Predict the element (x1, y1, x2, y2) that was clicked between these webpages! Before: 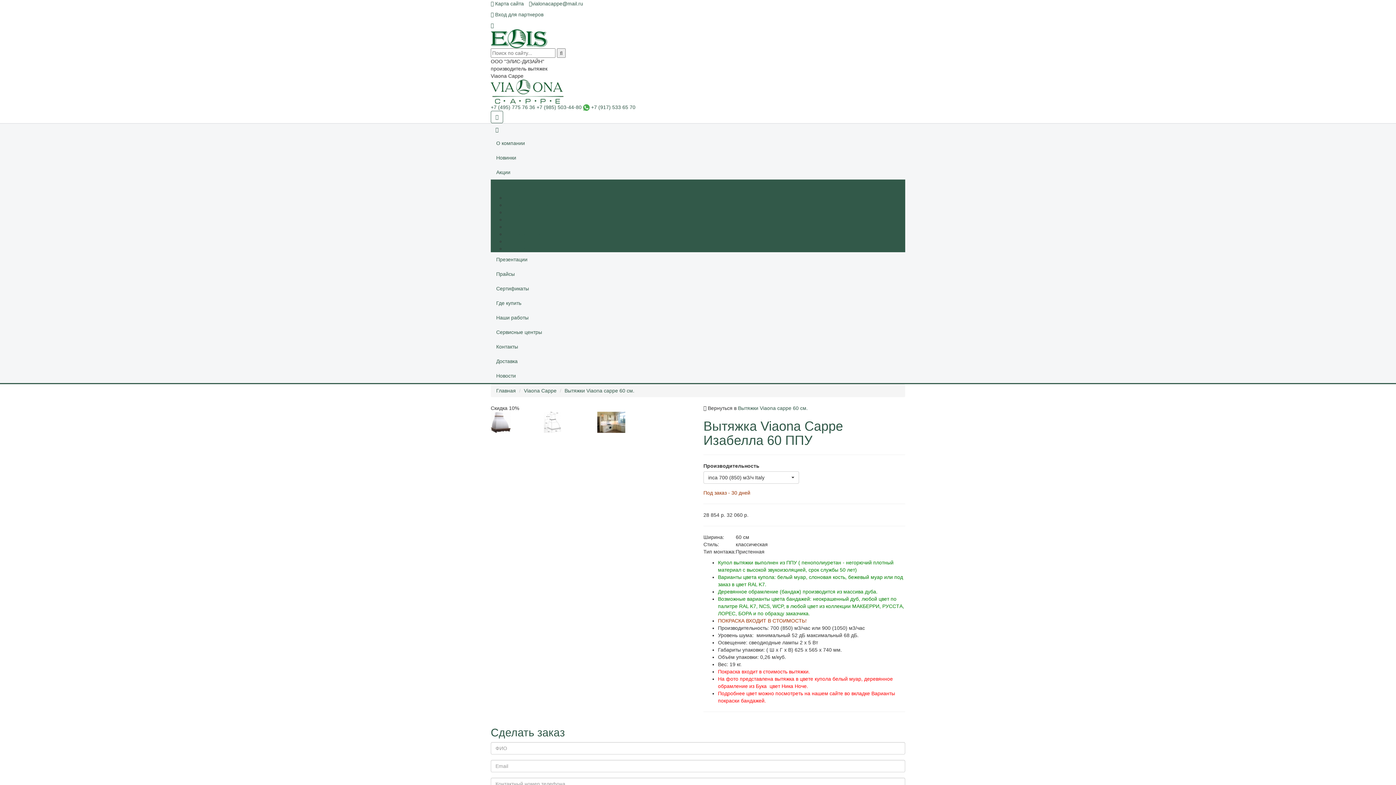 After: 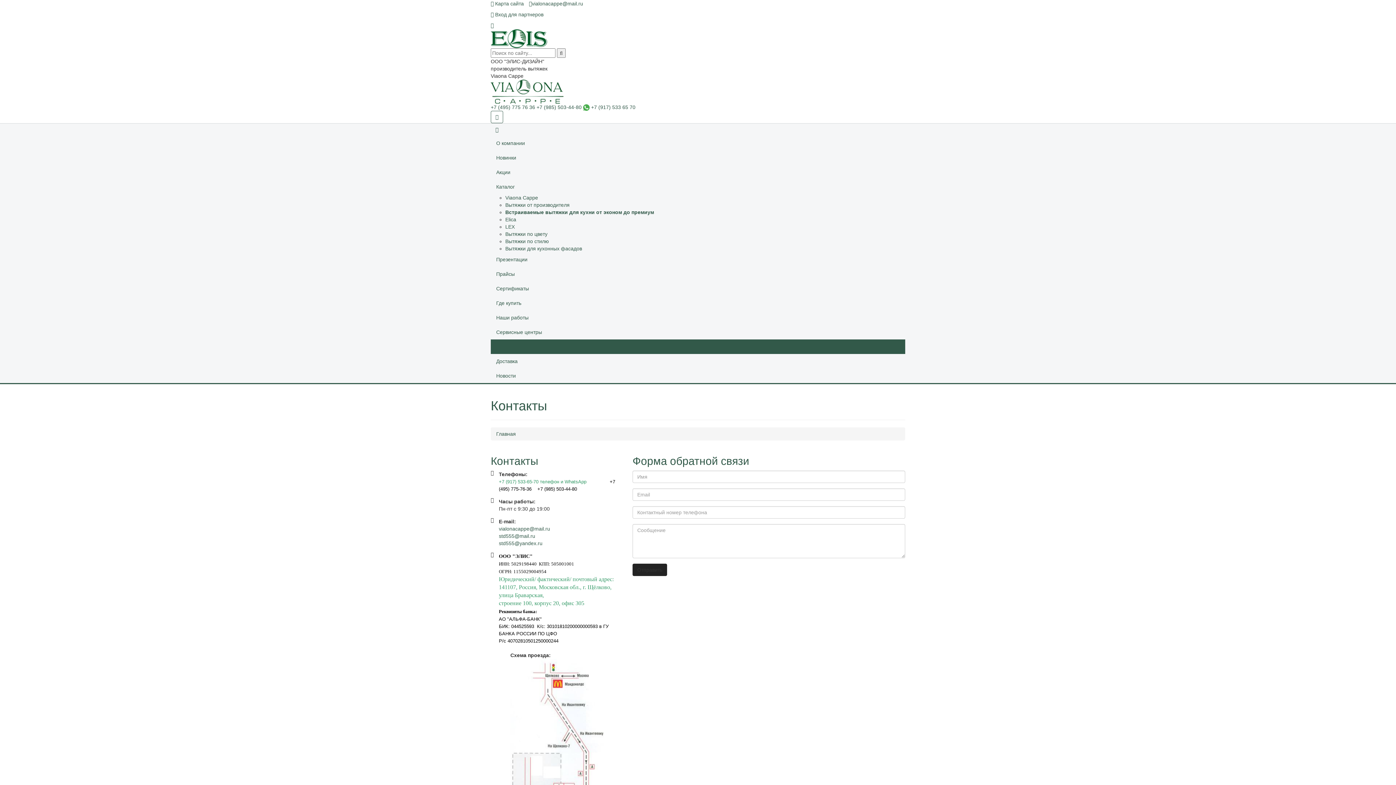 Action: bbox: (490, 339, 905, 354) label: Контакты